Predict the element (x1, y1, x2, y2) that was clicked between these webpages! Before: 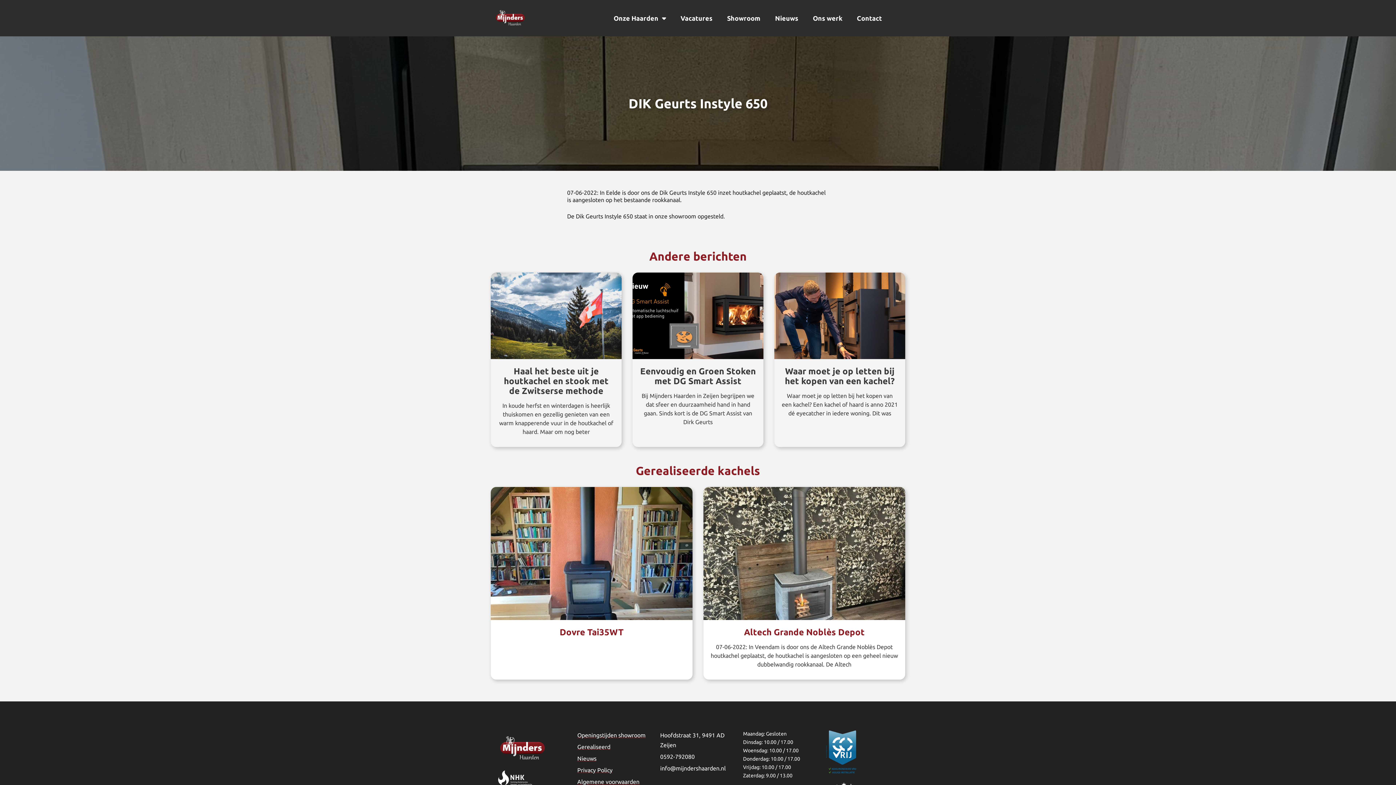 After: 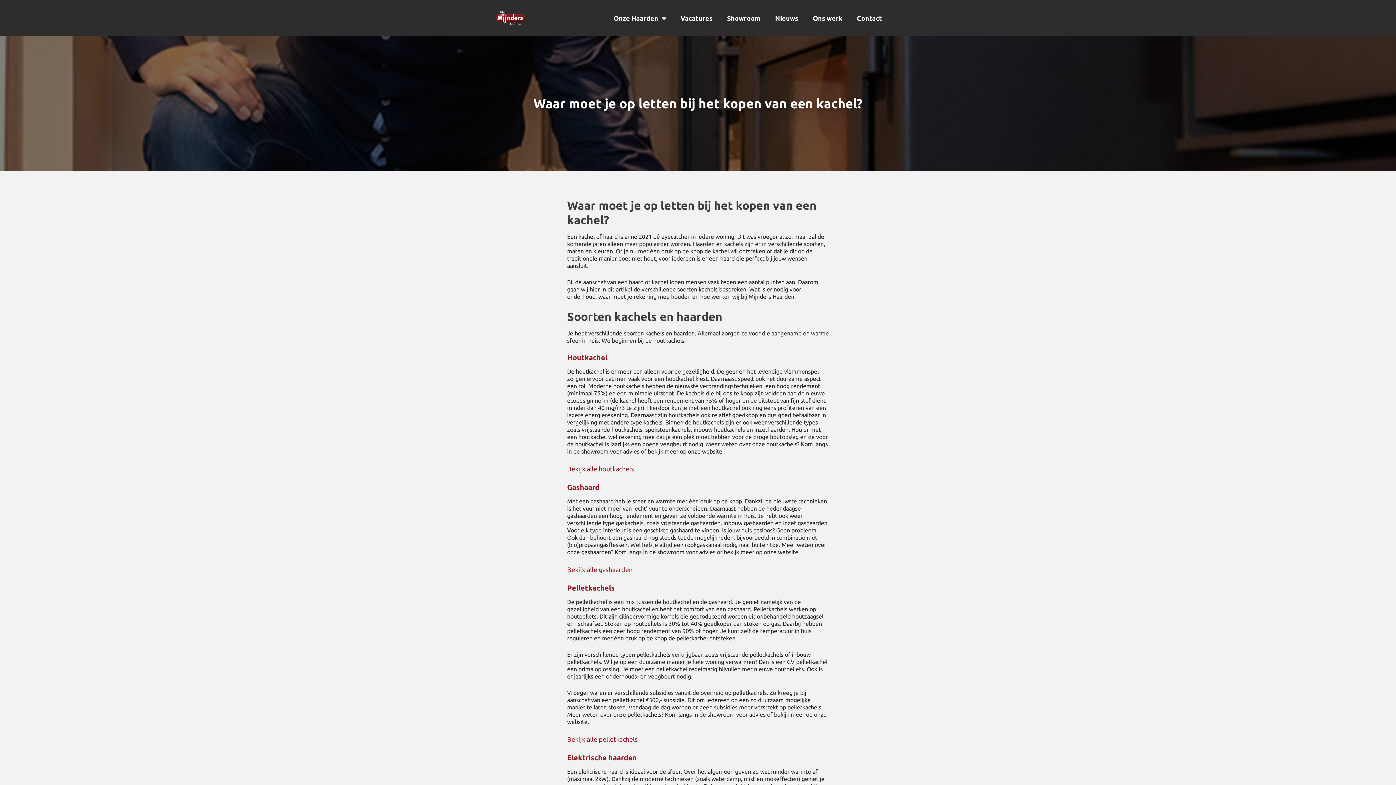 Action: bbox: (774, 272, 905, 359)